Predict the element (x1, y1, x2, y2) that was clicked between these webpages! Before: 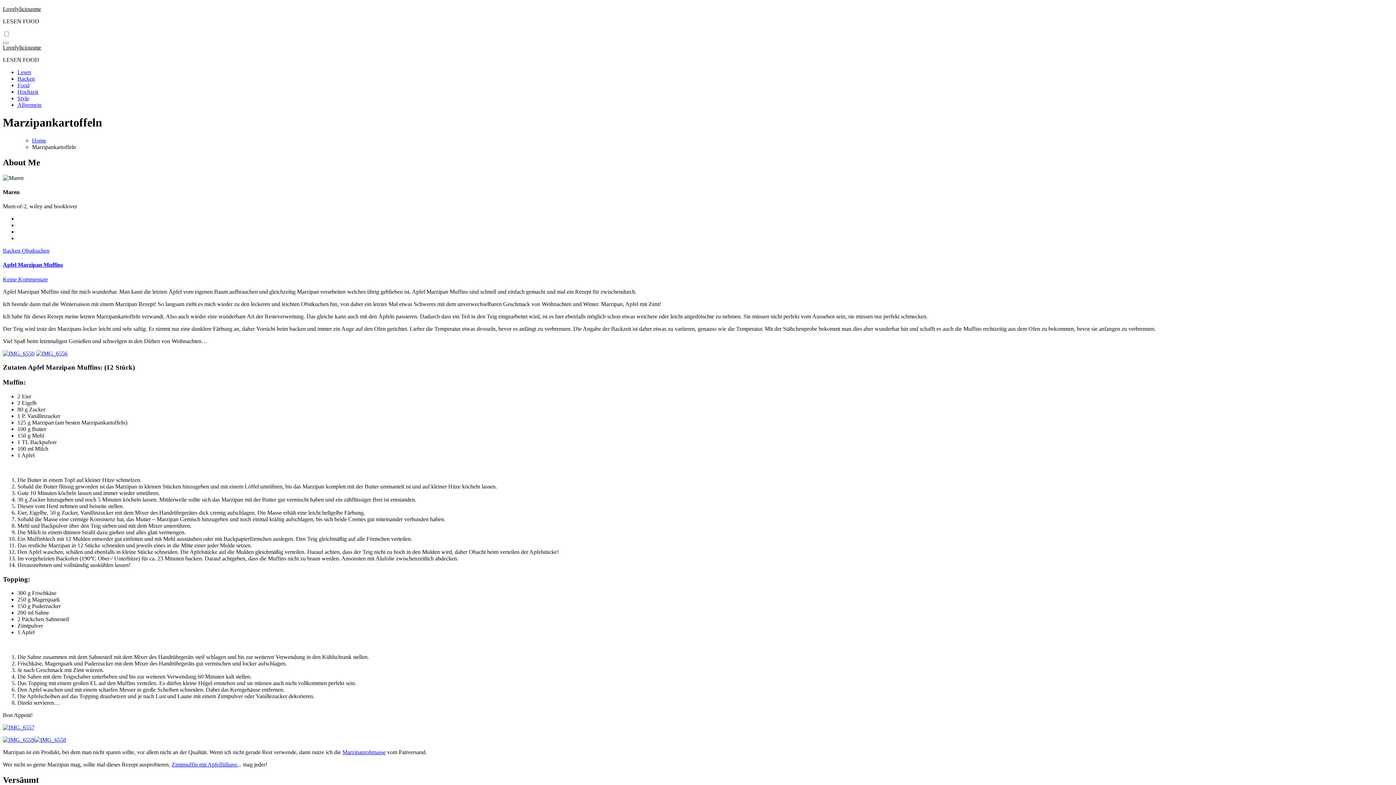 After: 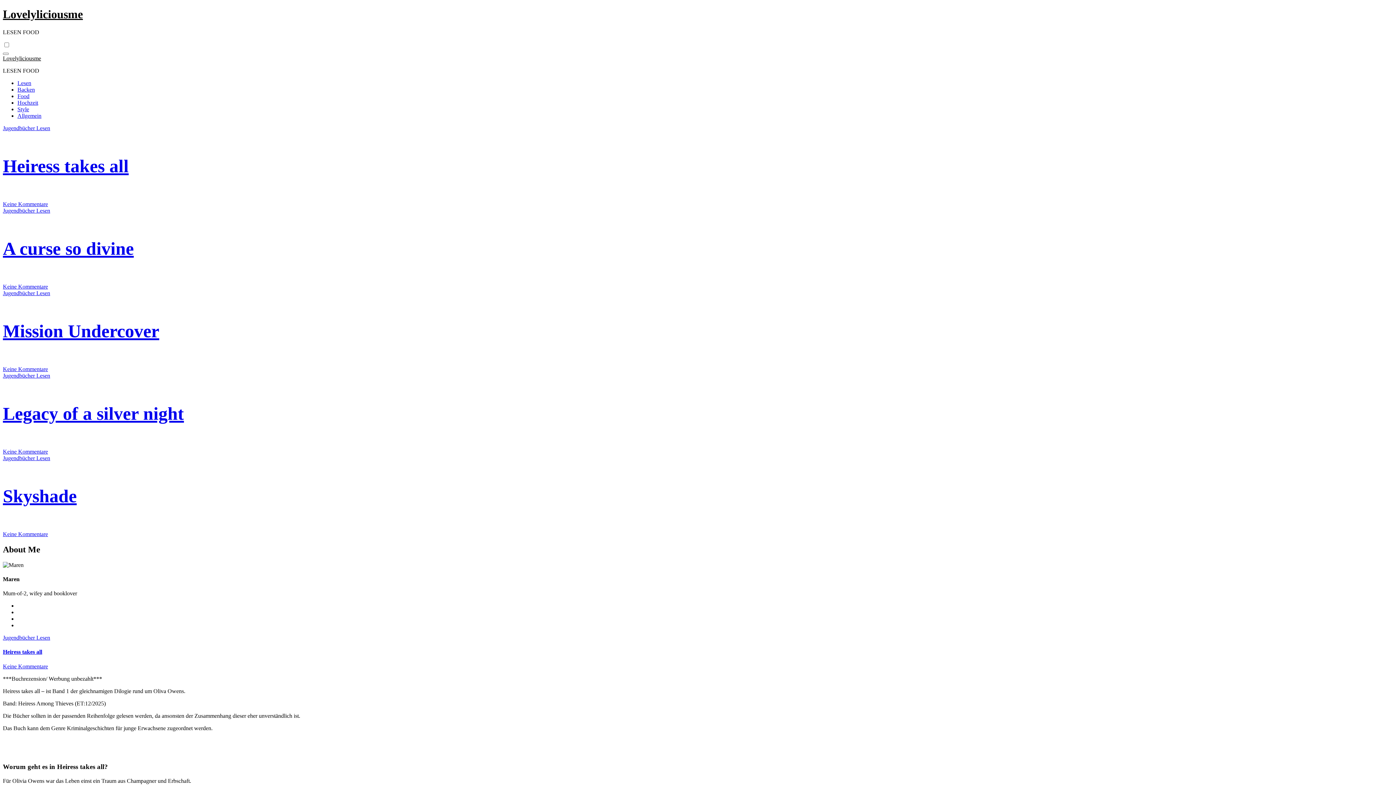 Action: label: Lovelyliciousme bbox: (2, 44, 41, 50)